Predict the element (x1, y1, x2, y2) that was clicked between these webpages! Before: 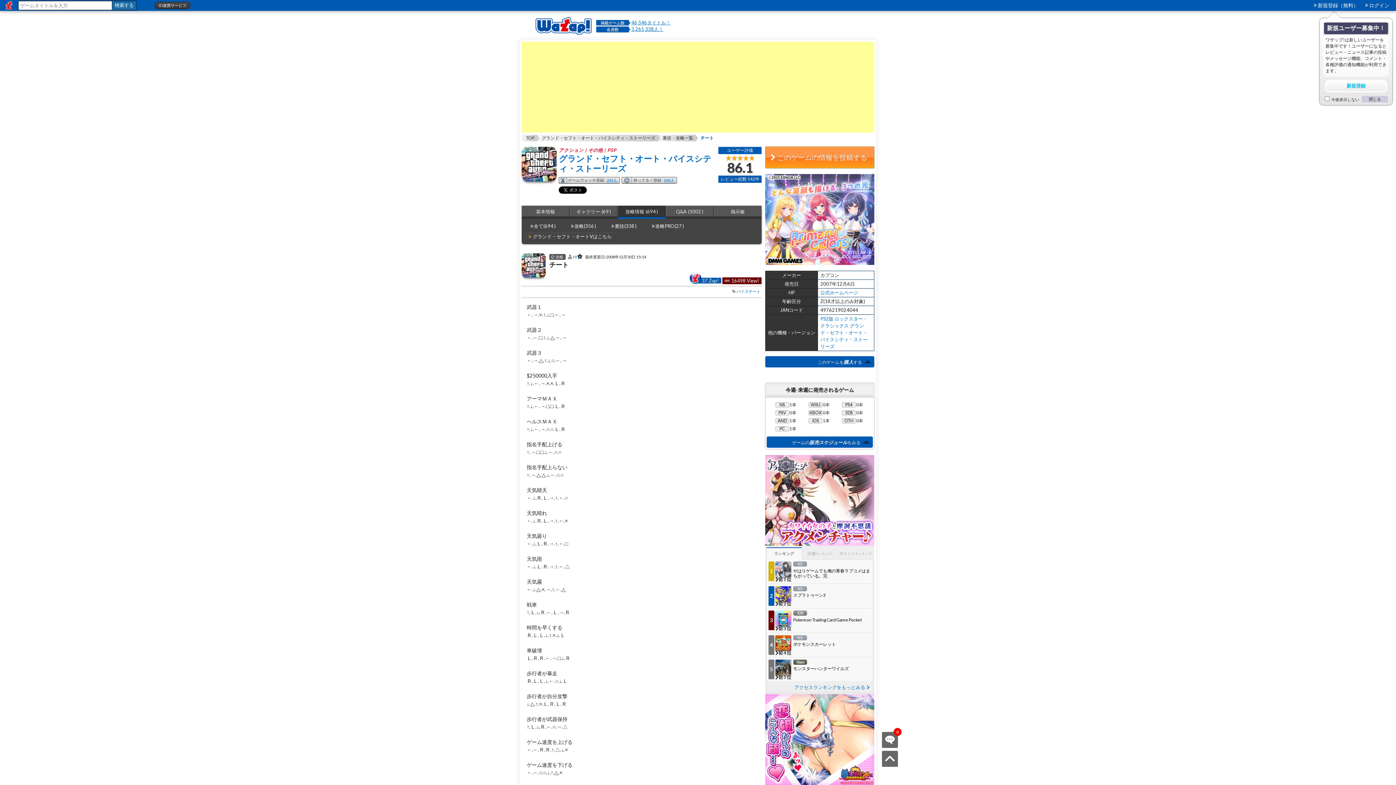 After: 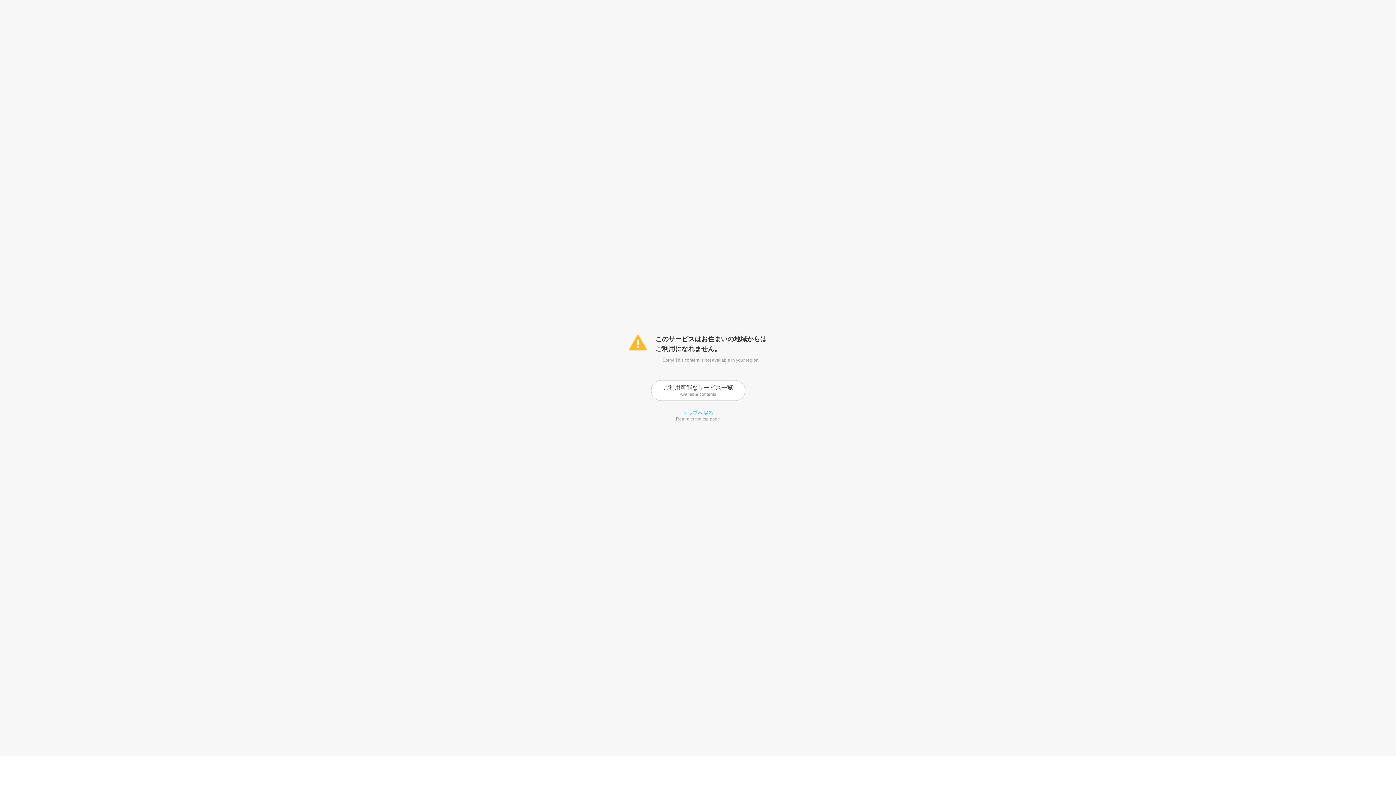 Action: bbox: (765, 538, 874, 545)